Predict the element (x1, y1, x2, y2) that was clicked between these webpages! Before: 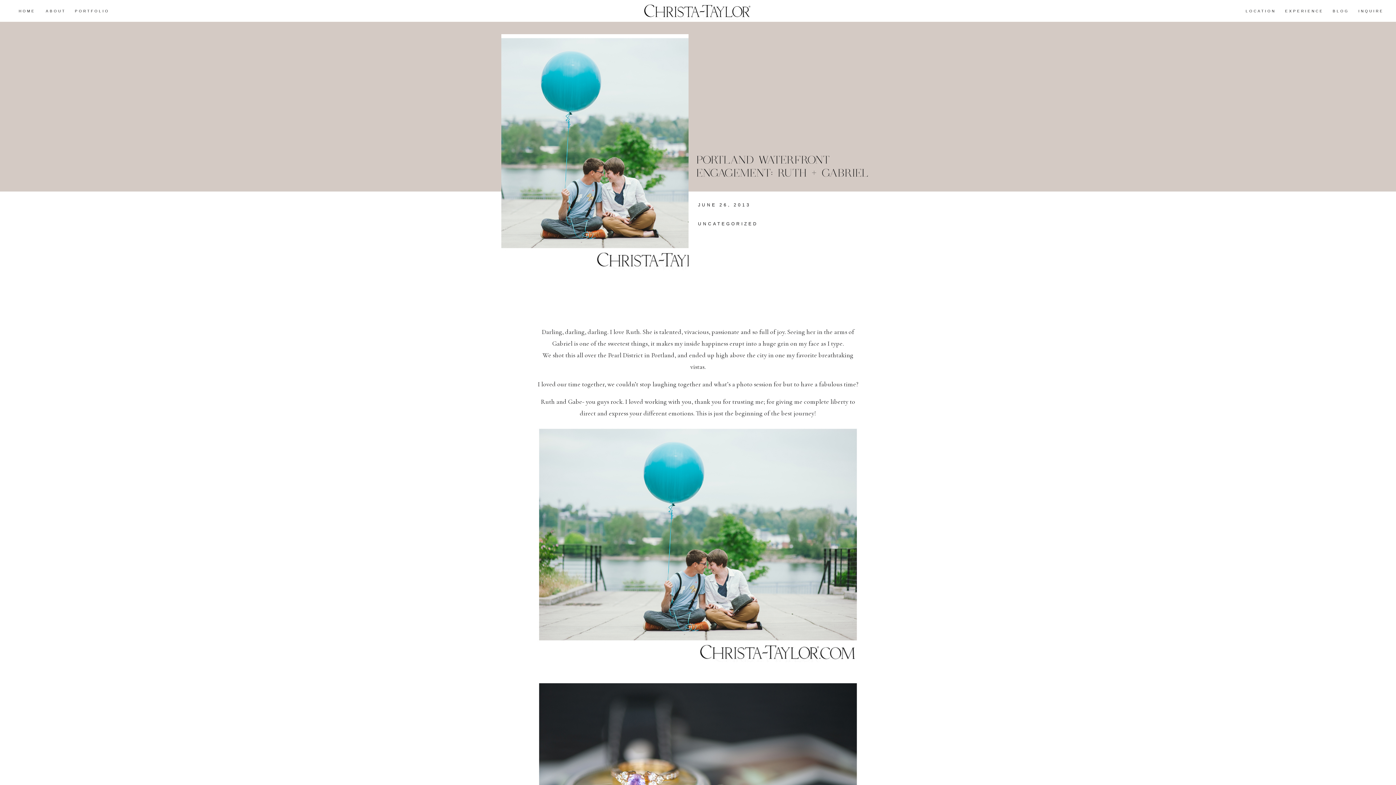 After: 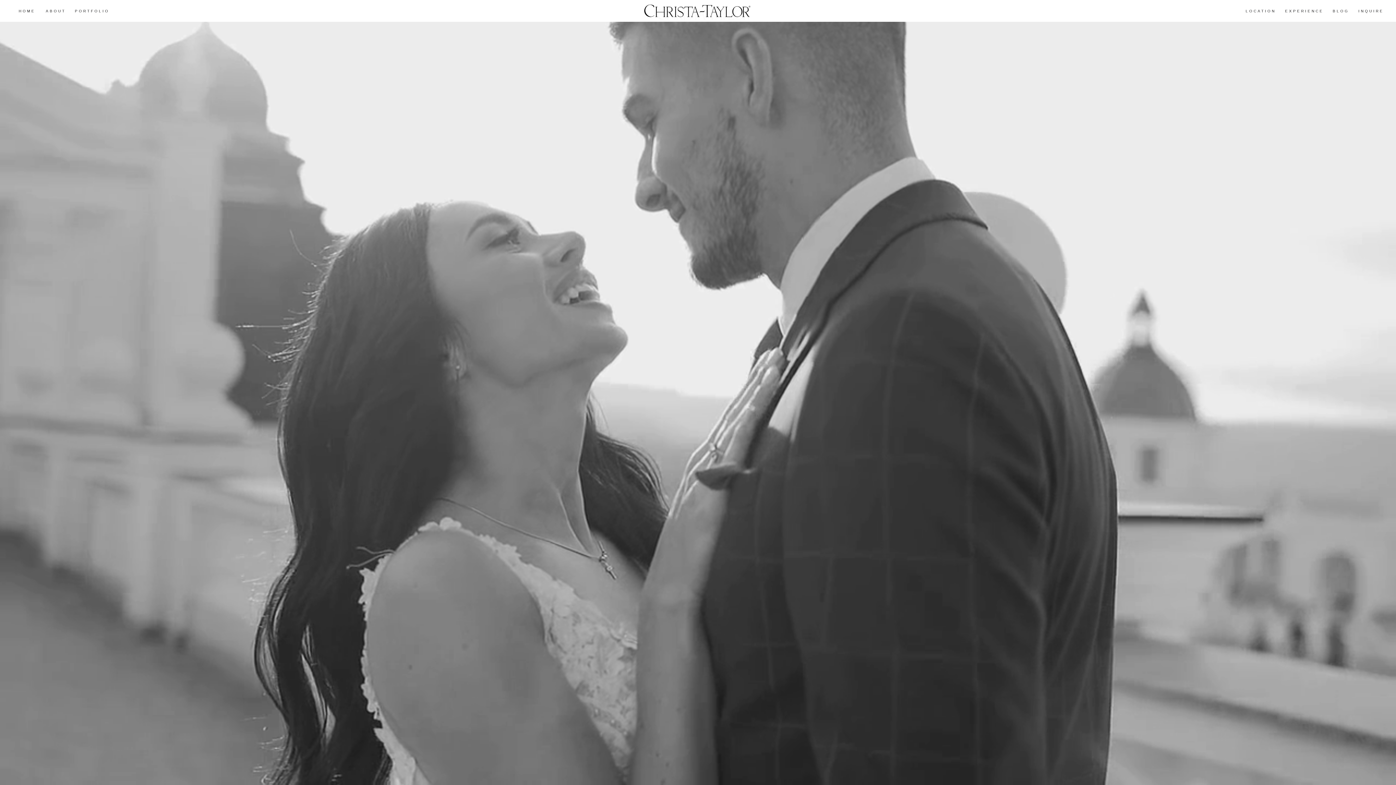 Action: bbox: (640, 1, 755, 20)